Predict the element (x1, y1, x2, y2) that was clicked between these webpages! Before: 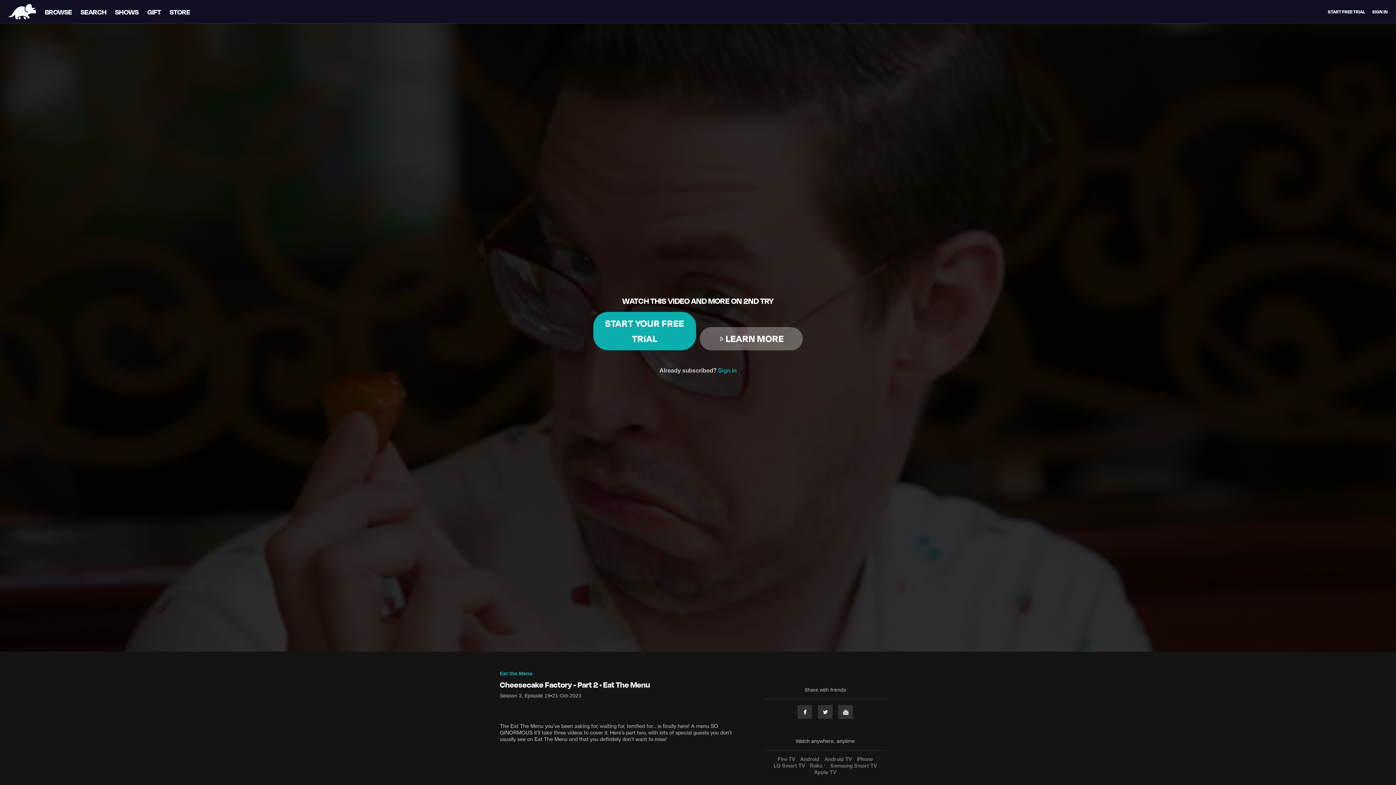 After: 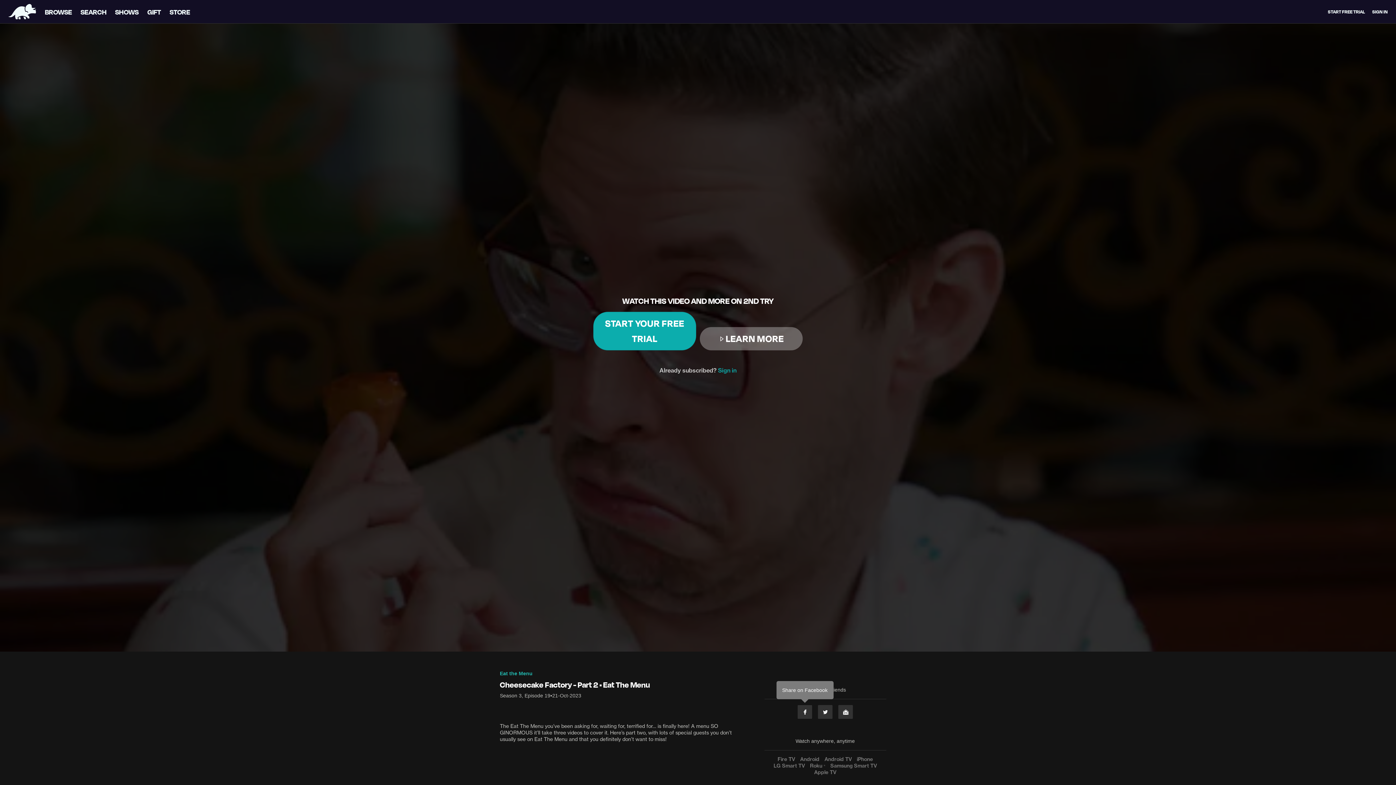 Action: bbox: (797, 705, 812, 719) label: Facebook